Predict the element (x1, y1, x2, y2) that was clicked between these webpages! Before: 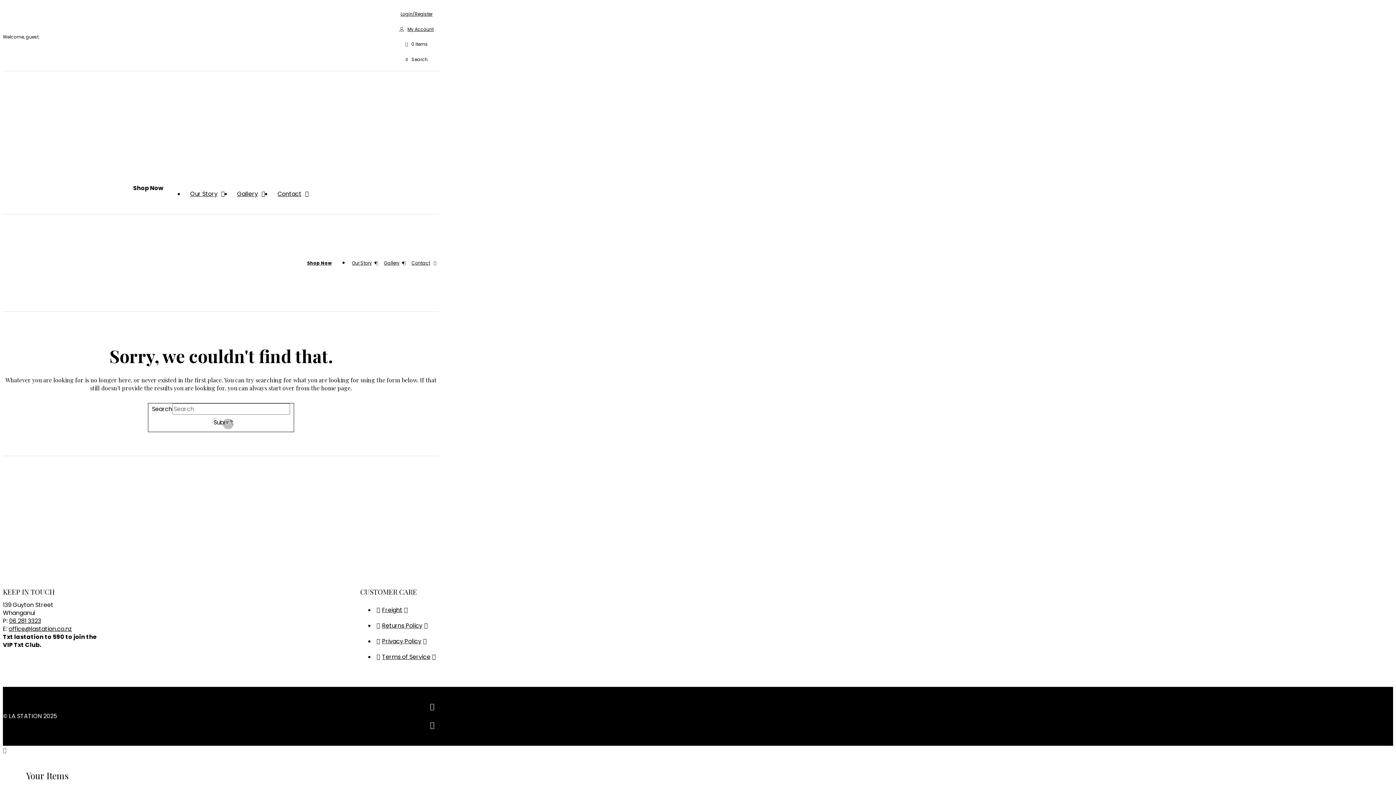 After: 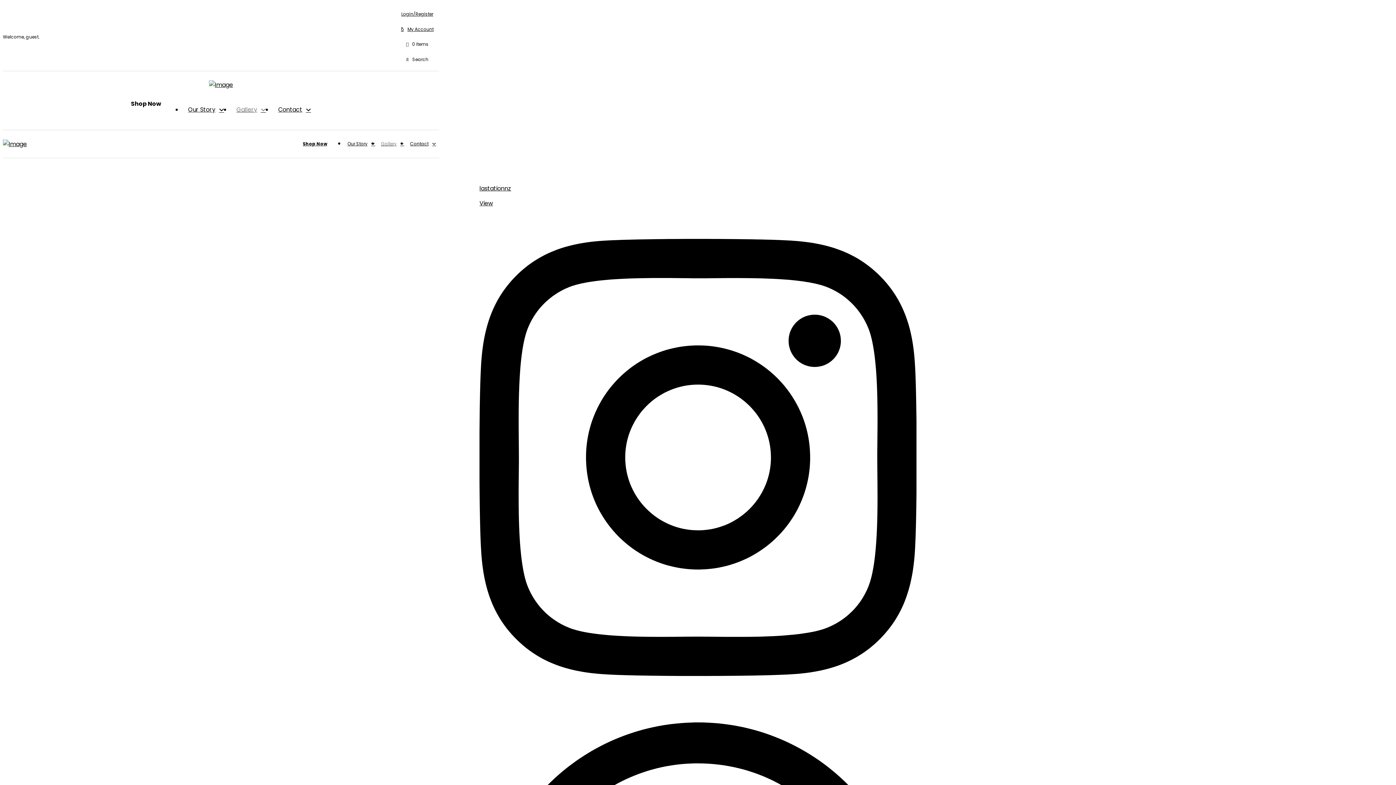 Action: bbox: (381, 256, 408, 269) label: Gallery